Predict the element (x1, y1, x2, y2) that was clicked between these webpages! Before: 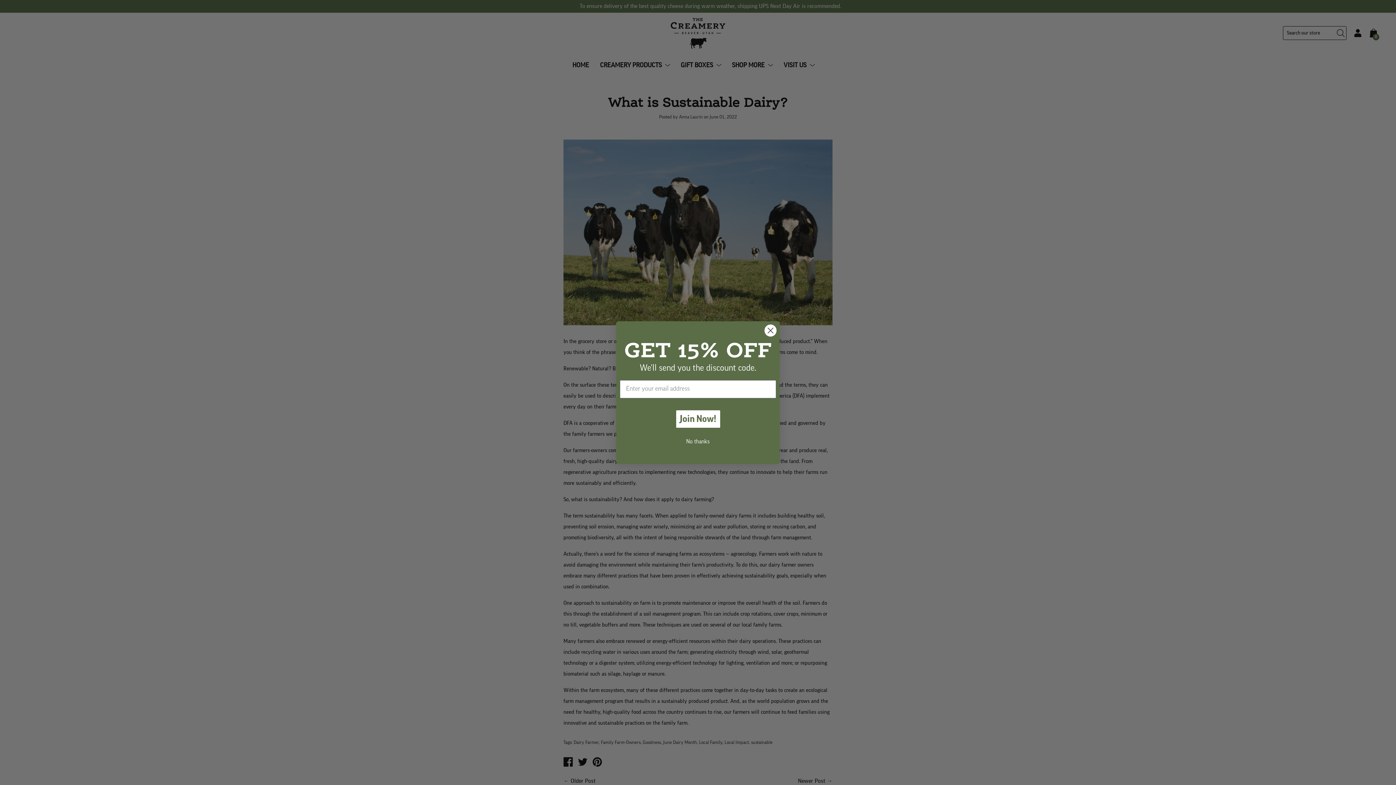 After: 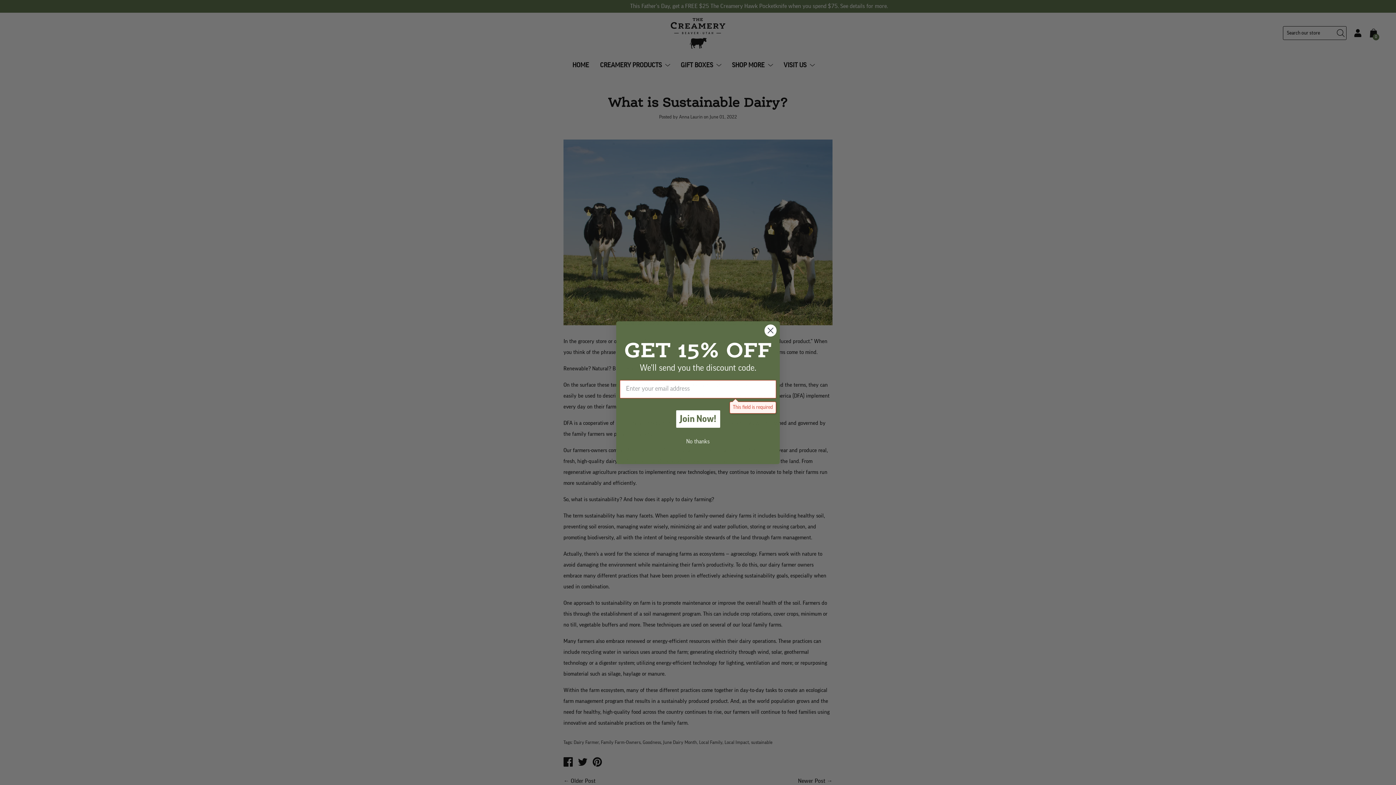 Action: label: Join Now! bbox: (674, 408, 722, 430)